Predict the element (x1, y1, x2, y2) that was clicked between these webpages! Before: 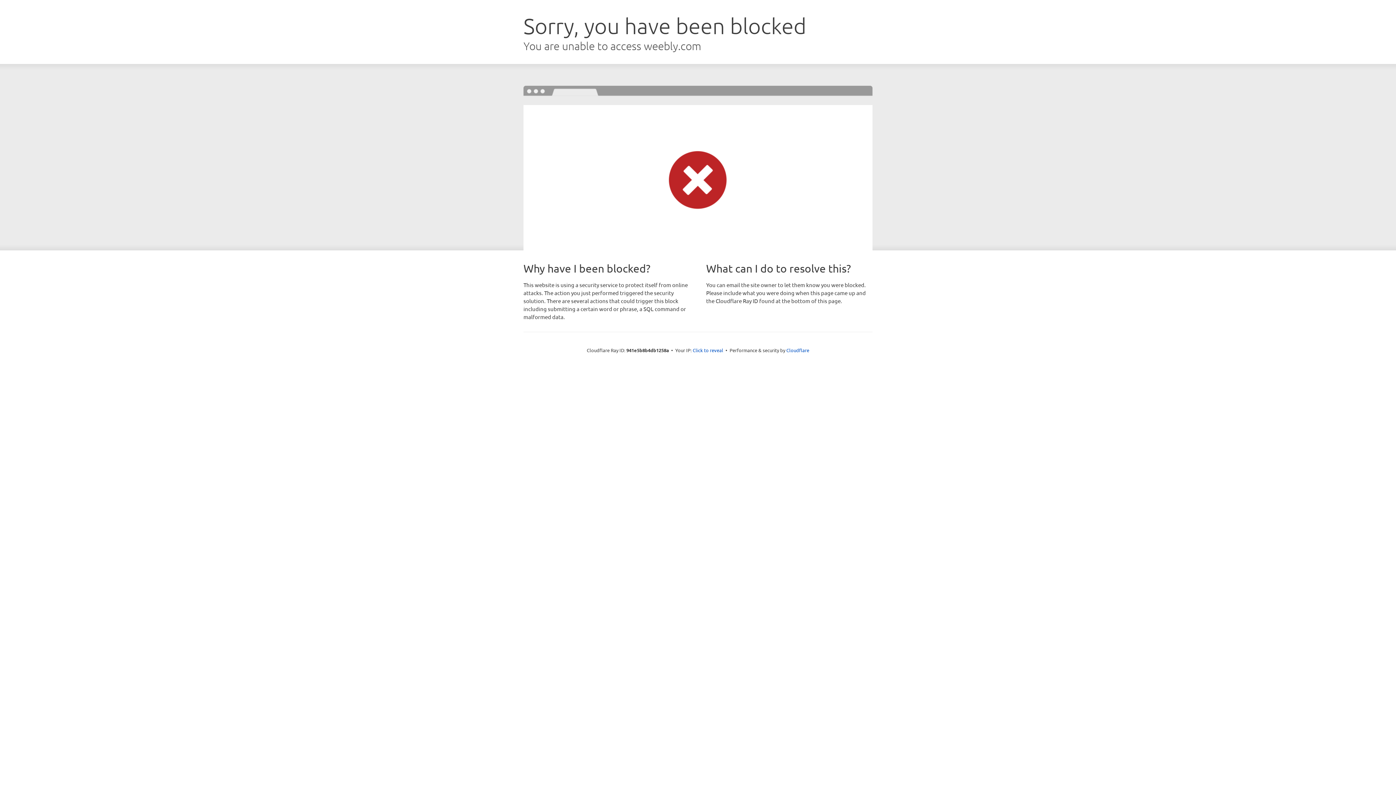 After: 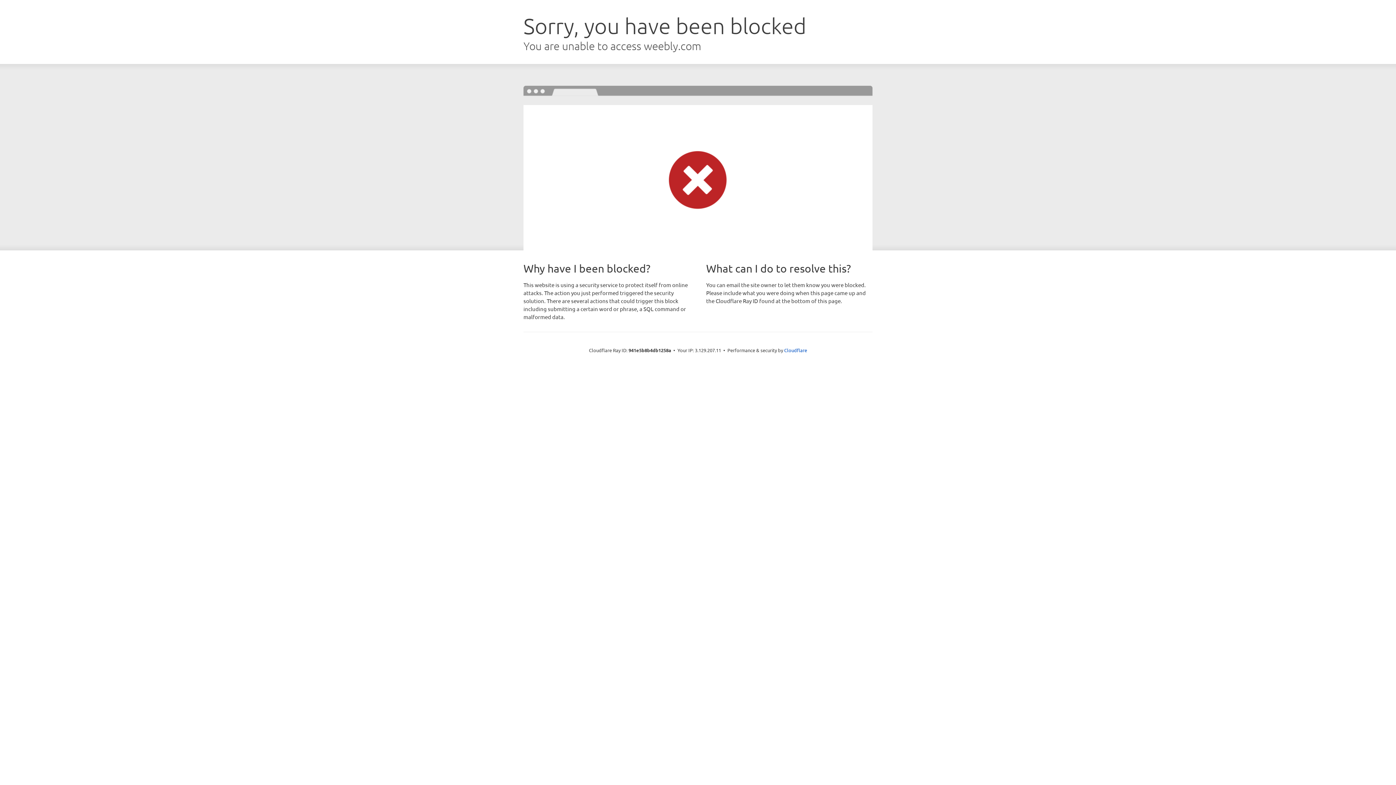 Action: bbox: (692, 346, 723, 353) label: Click to reveal